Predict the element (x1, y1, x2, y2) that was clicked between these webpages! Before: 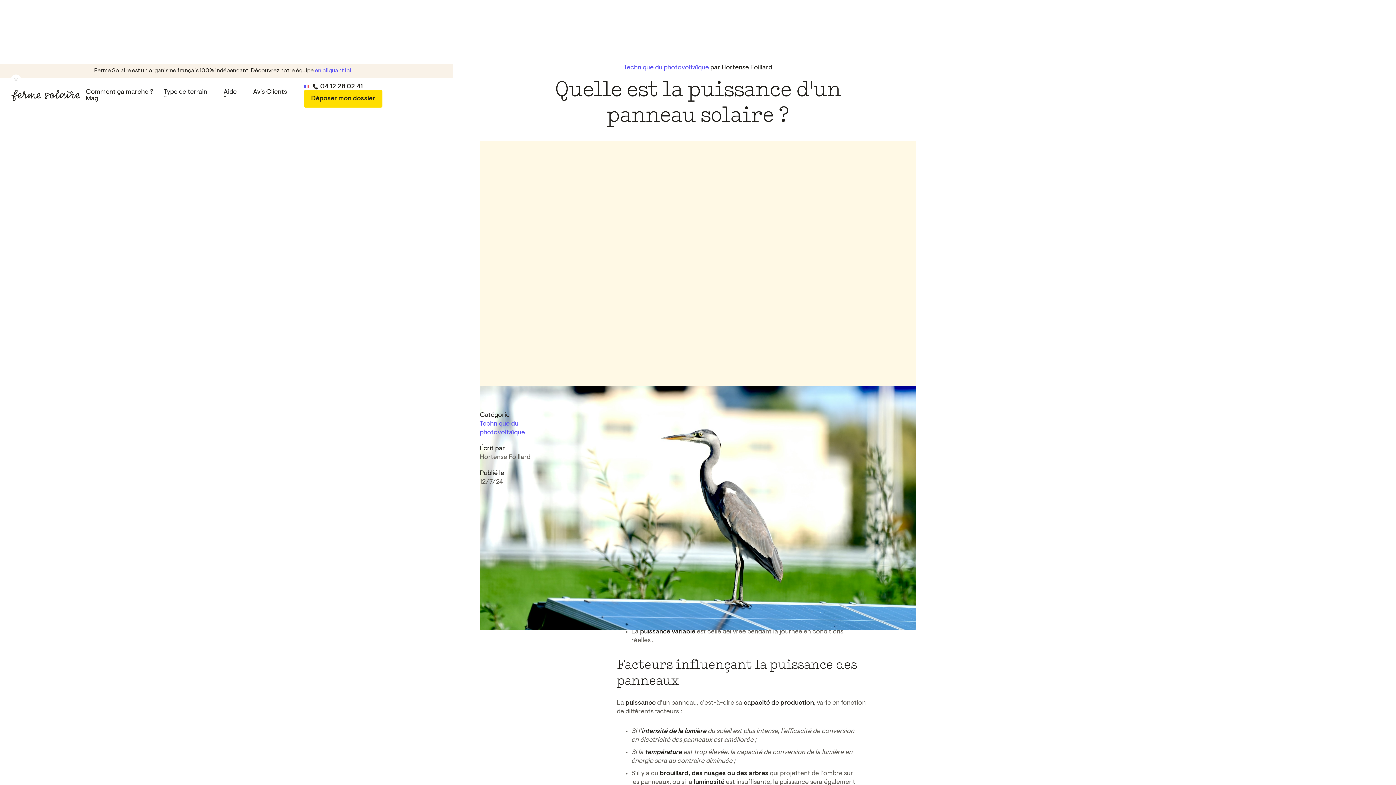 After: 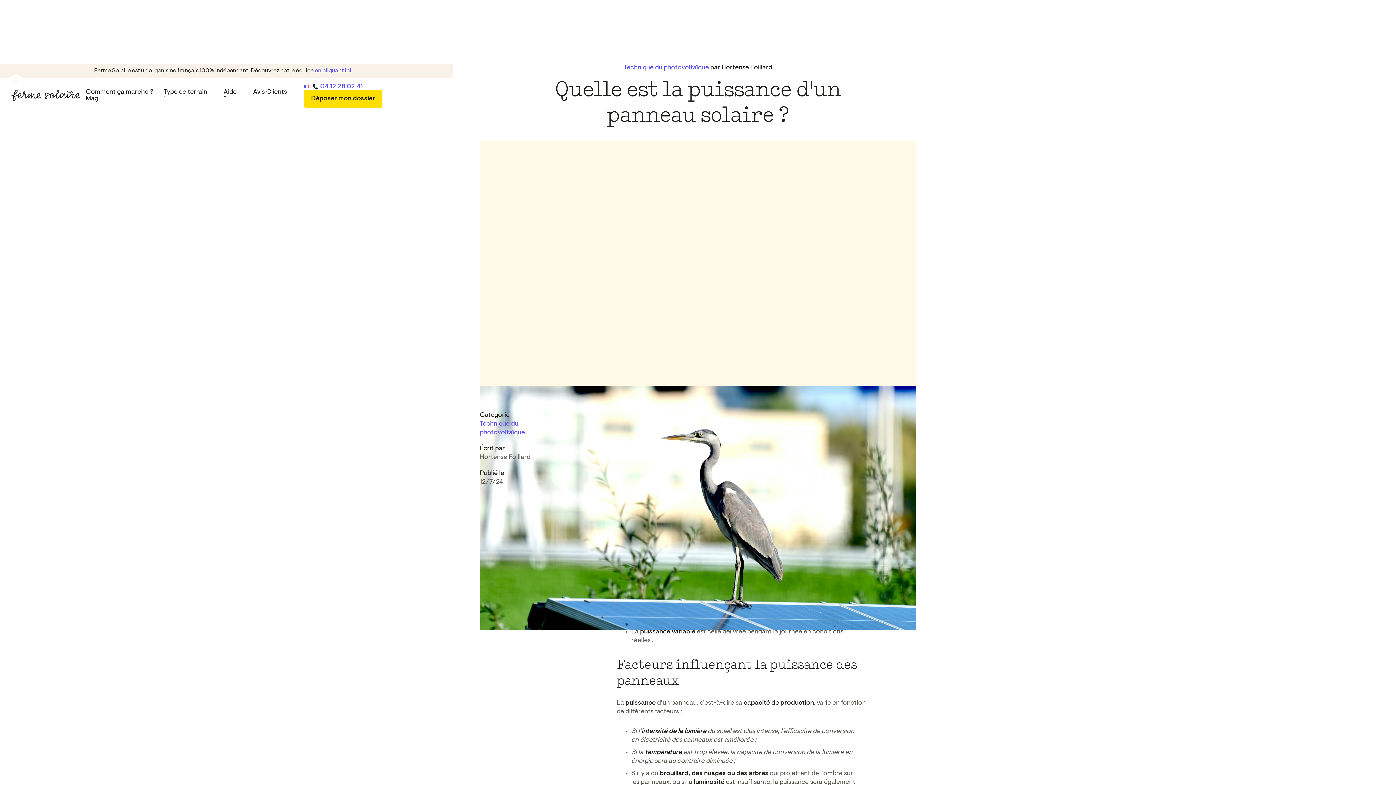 Action: label: 04 12 28 02 41 bbox: (303, 83, 362, 90)